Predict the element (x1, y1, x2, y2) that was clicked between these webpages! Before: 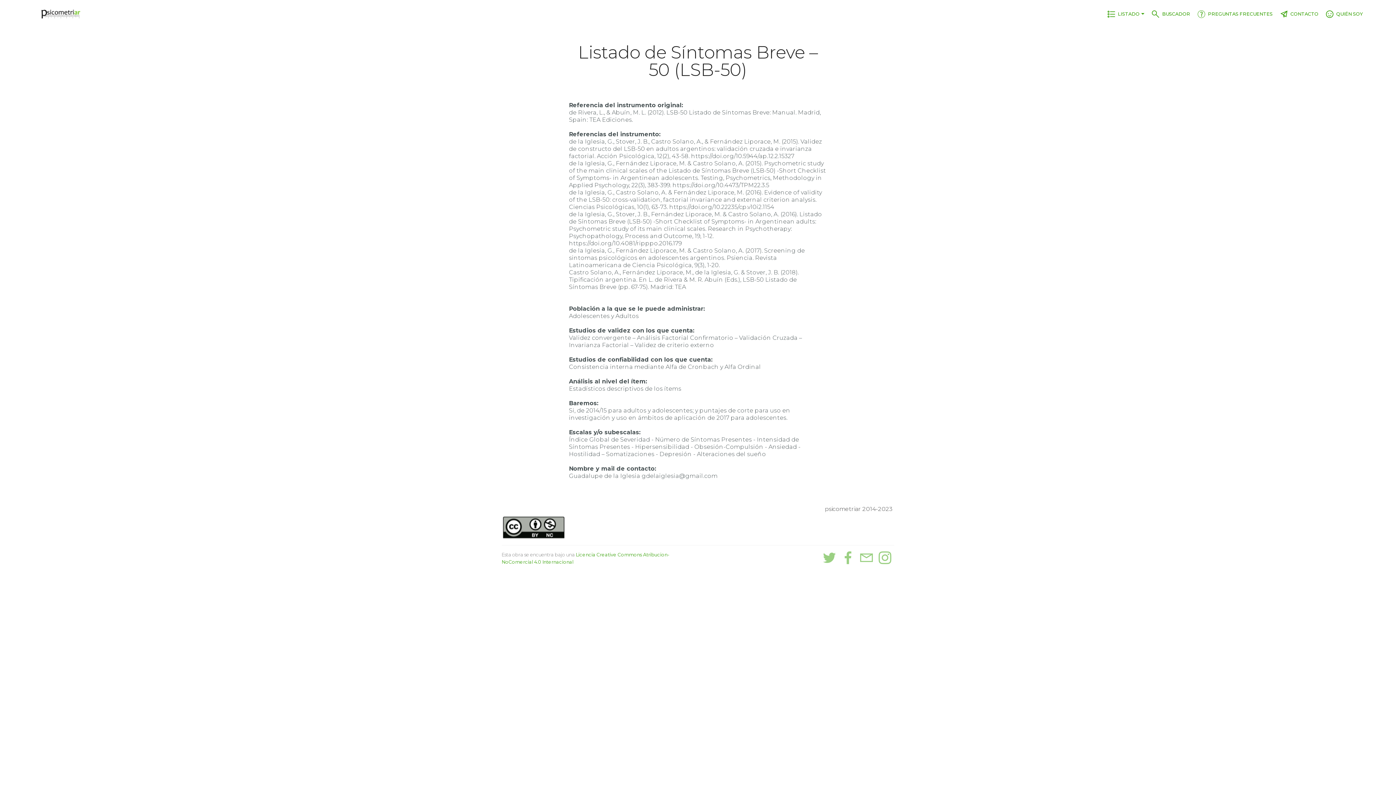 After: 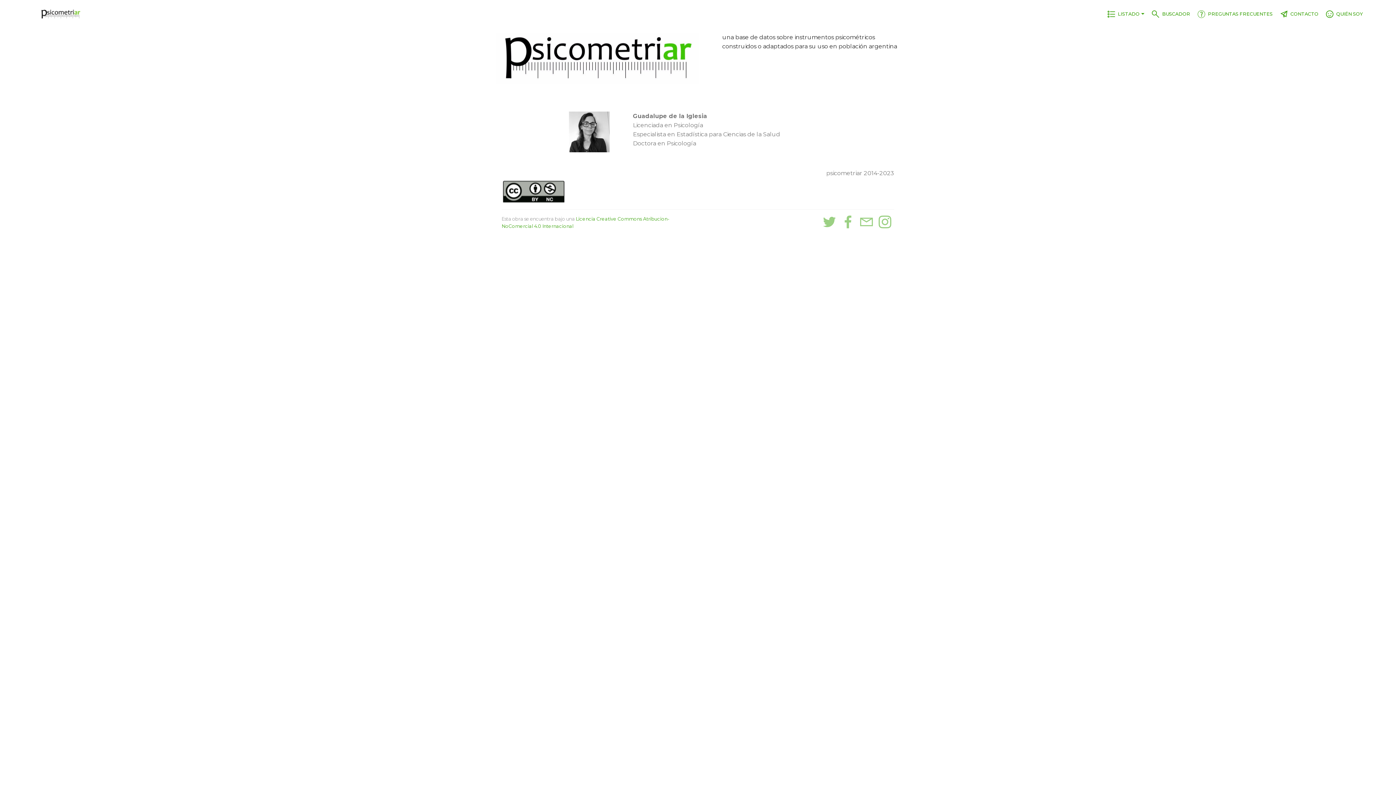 Action: label: QUIÉN SOY bbox: (1326, 7, 1363, 20)